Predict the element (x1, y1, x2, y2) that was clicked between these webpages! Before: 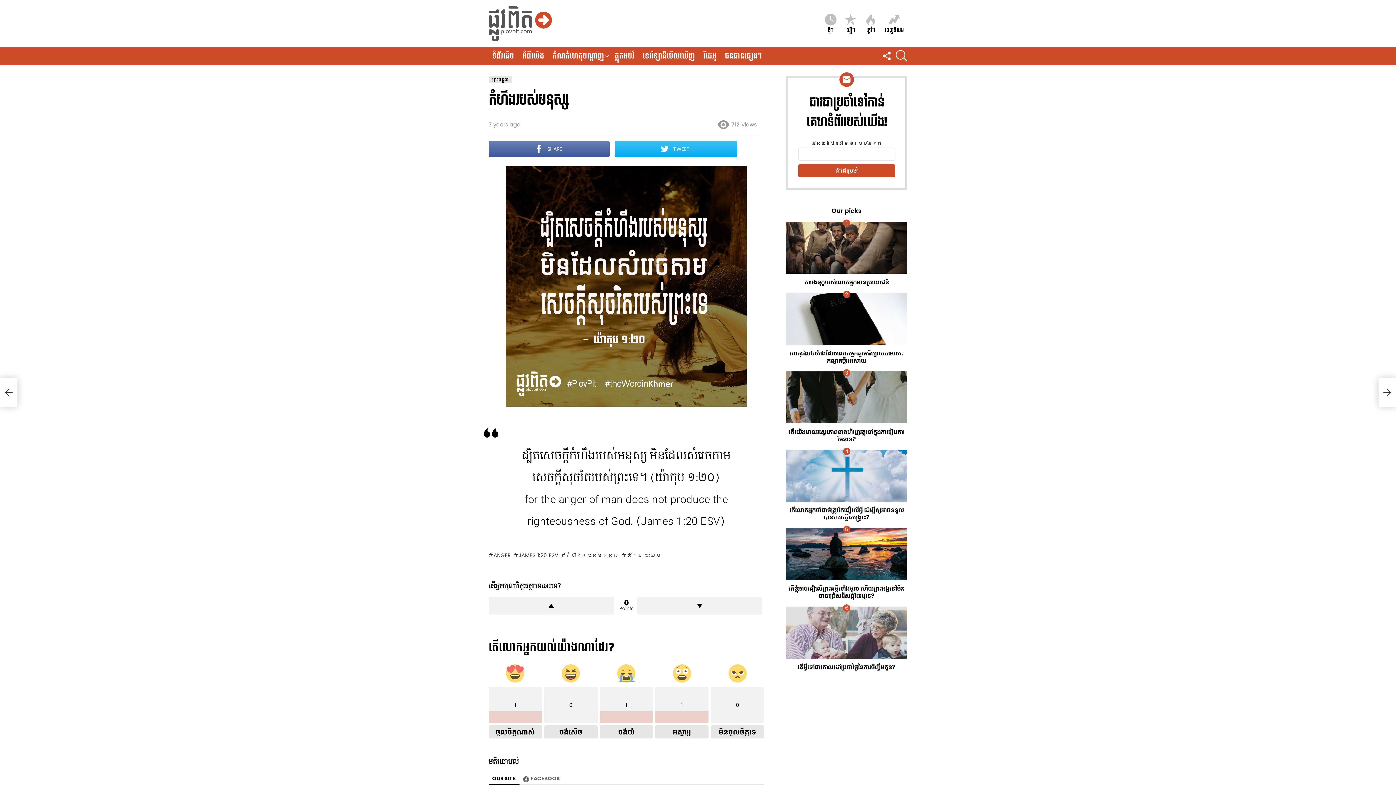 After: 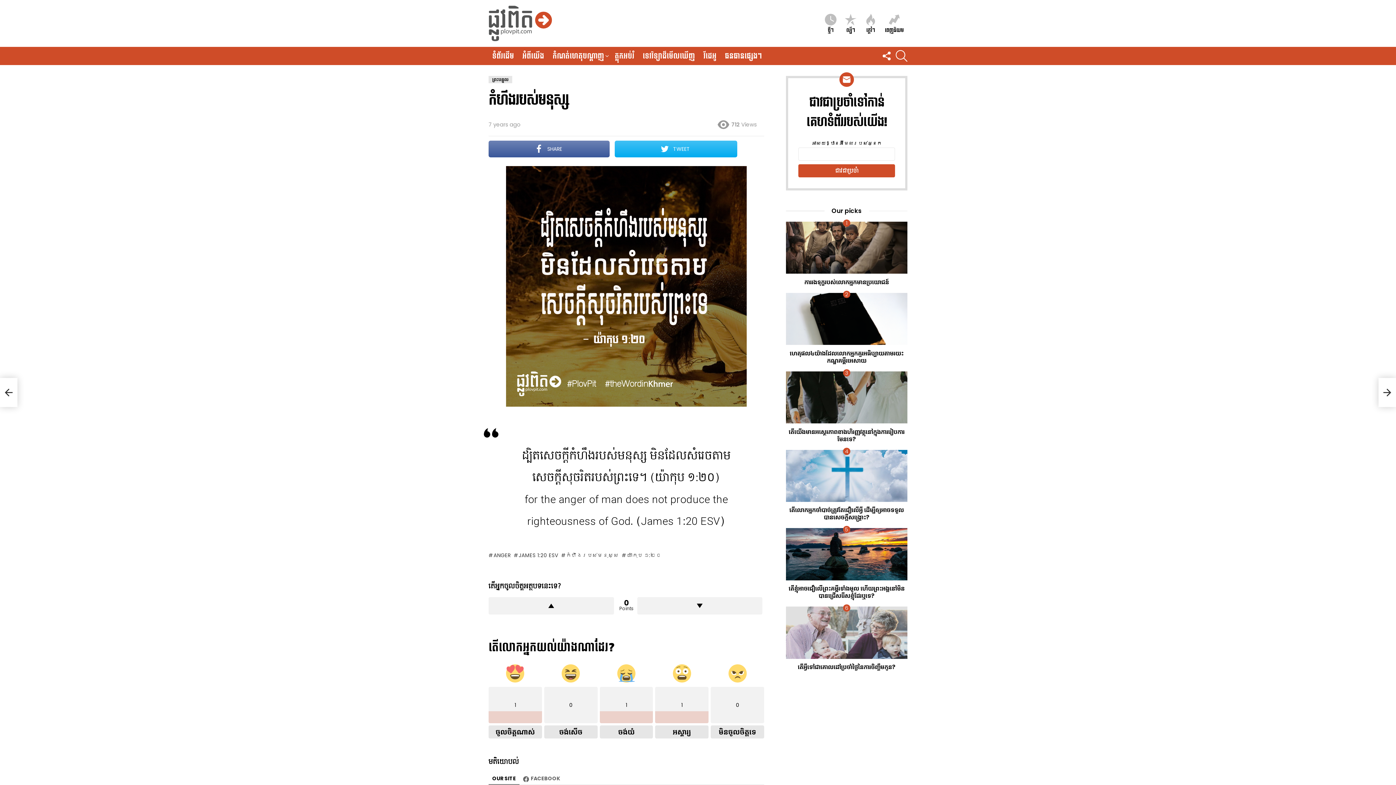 Action: bbox: (488, 773, 519, 785) label: OUR SITE